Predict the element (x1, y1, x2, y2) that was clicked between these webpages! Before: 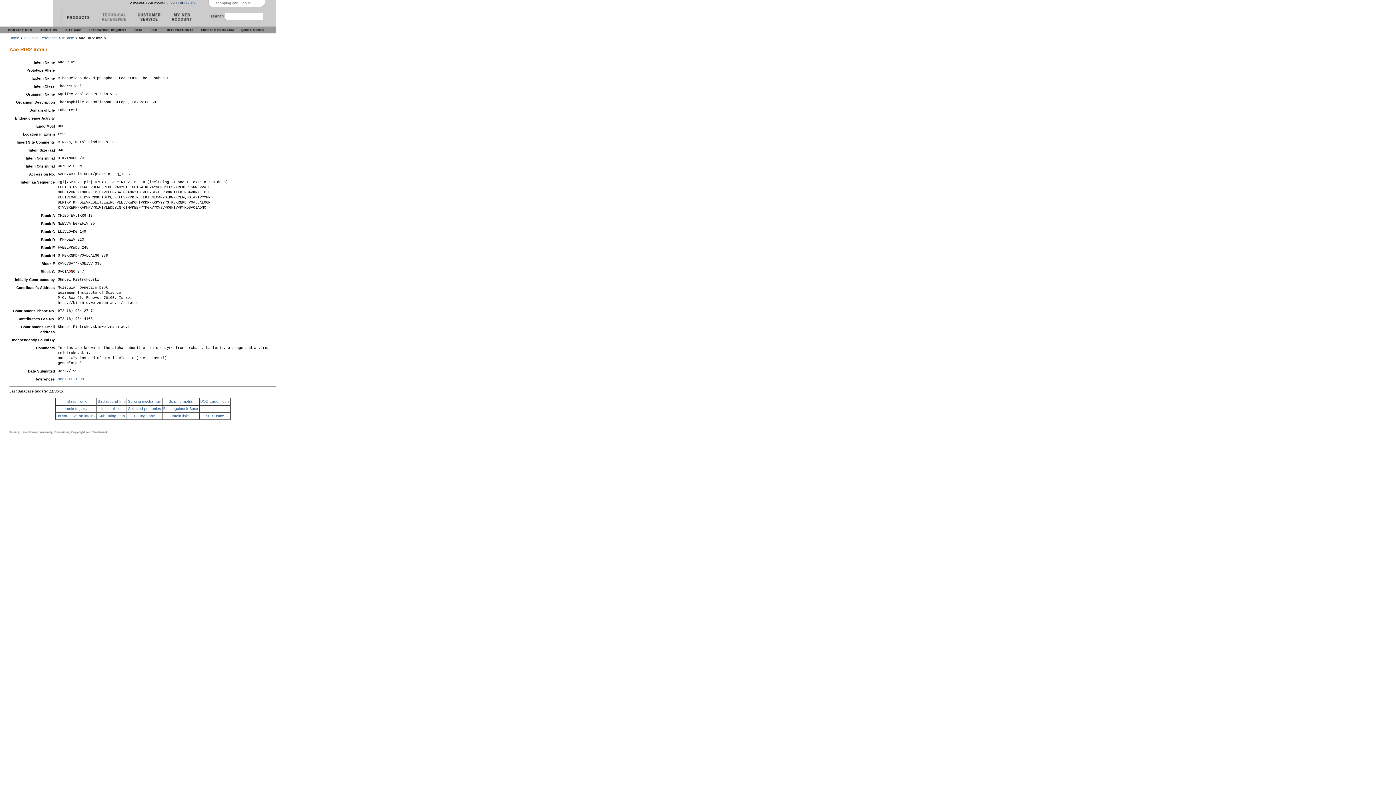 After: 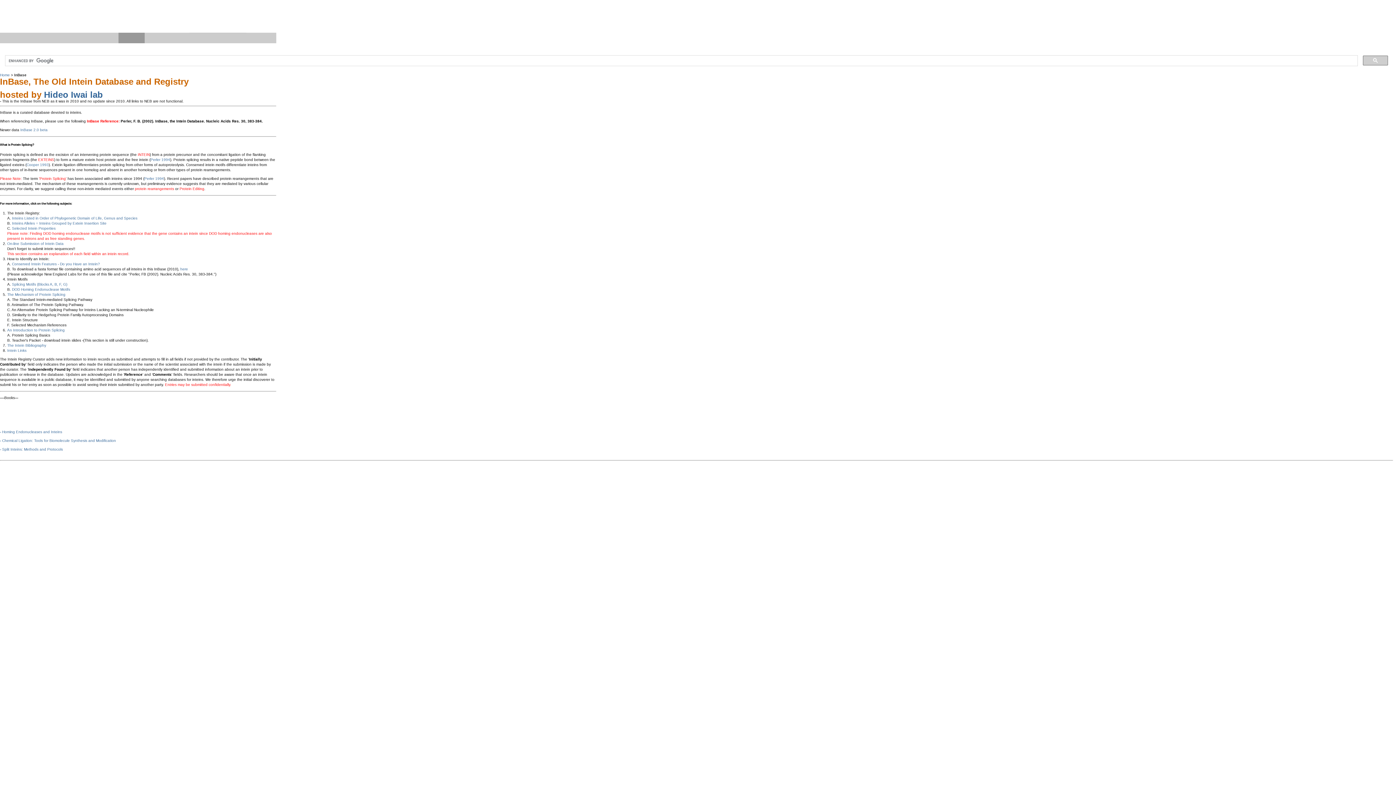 Action: bbox: (64, 399, 87, 403) label: InBase Home